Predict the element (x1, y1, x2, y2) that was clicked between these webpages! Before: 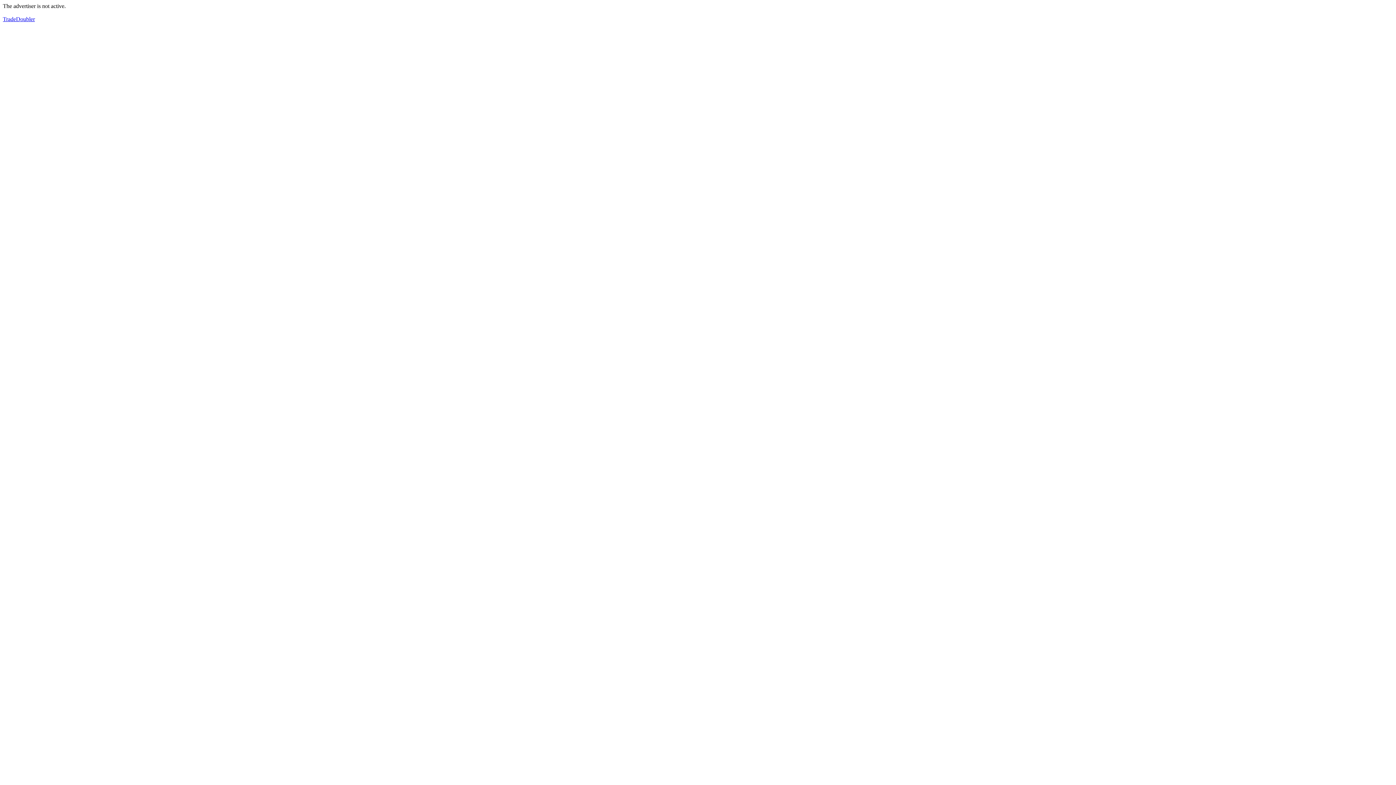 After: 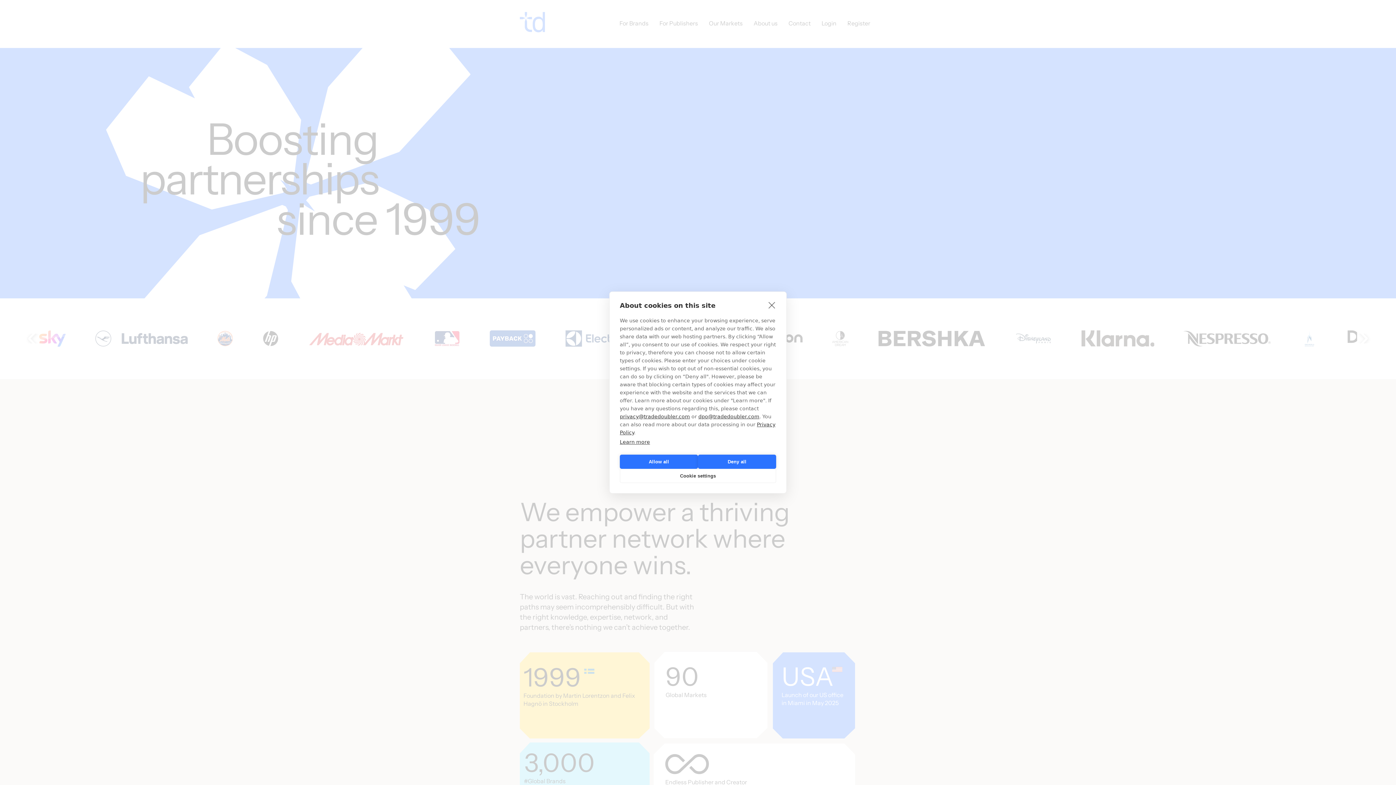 Action: bbox: (2, 16, 34, 22) label: TradeDoubler